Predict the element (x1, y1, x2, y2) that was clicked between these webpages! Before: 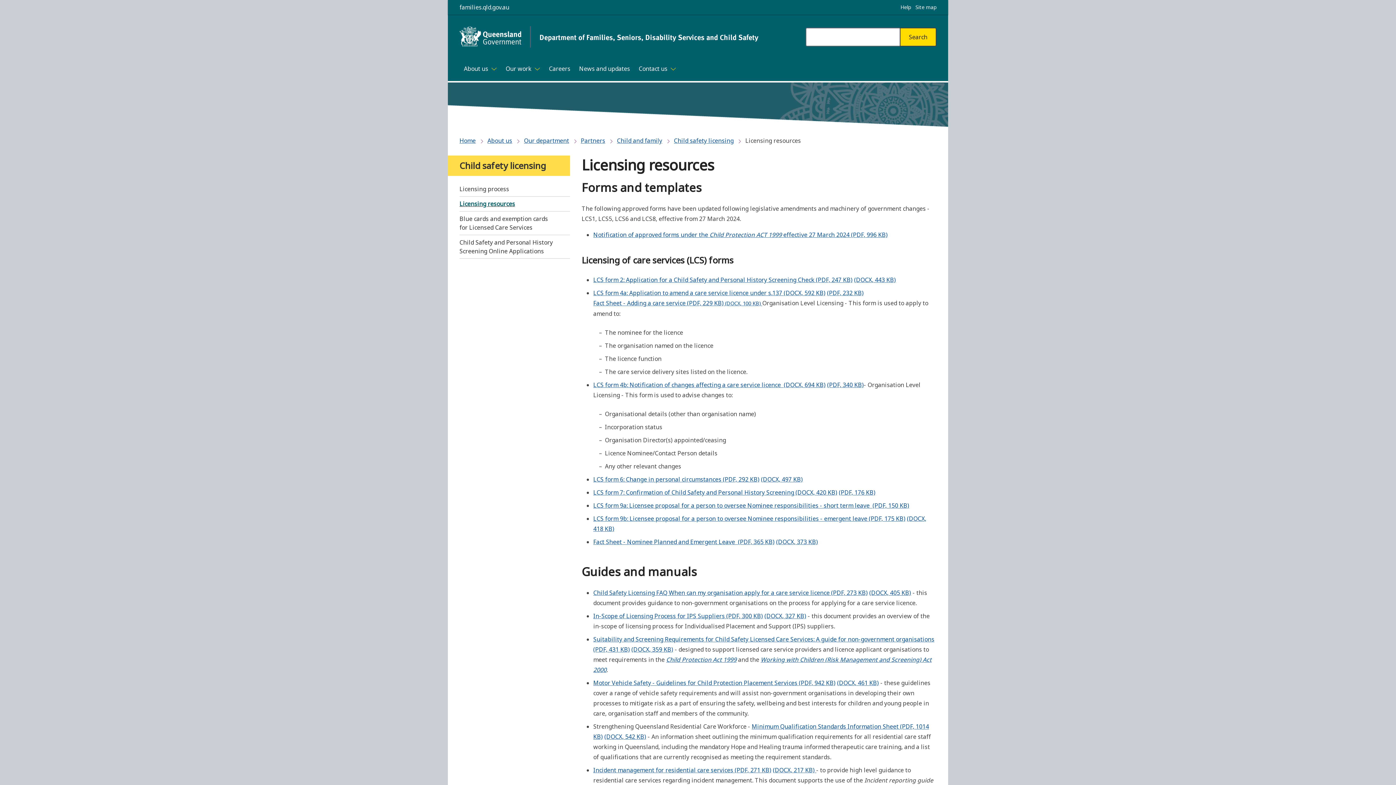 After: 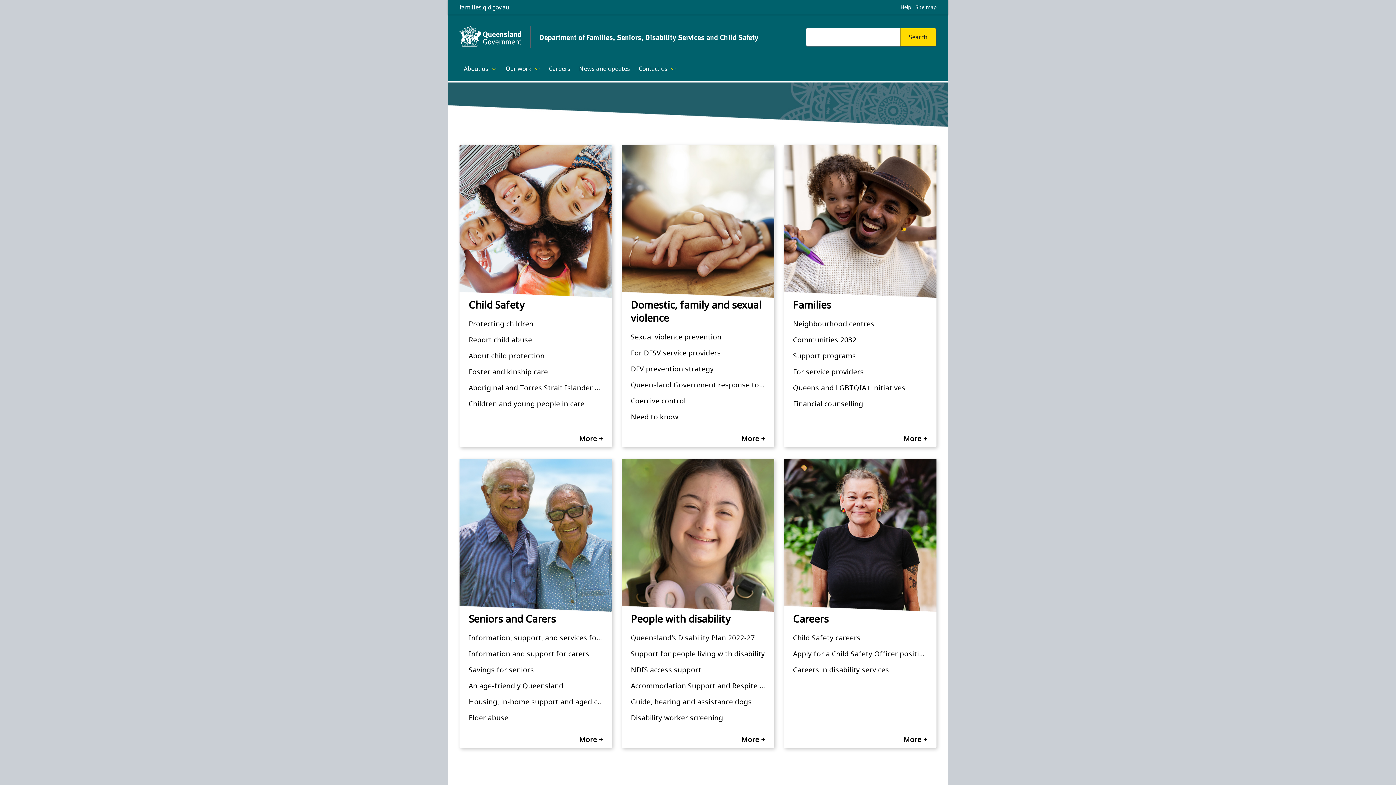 Action: bbox: (459, 26, 758, 47) label: Department of Families, Seniors, Disability Services and Child Safety